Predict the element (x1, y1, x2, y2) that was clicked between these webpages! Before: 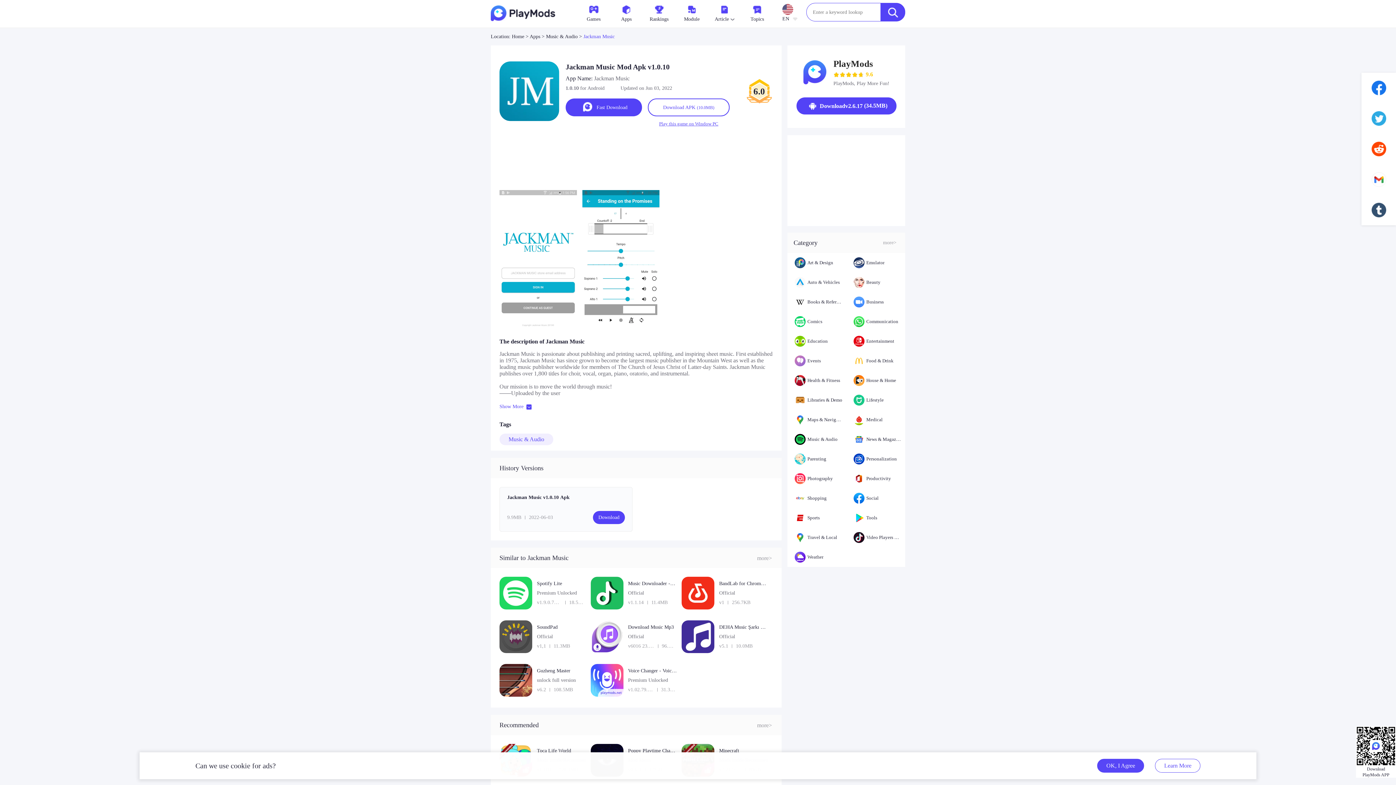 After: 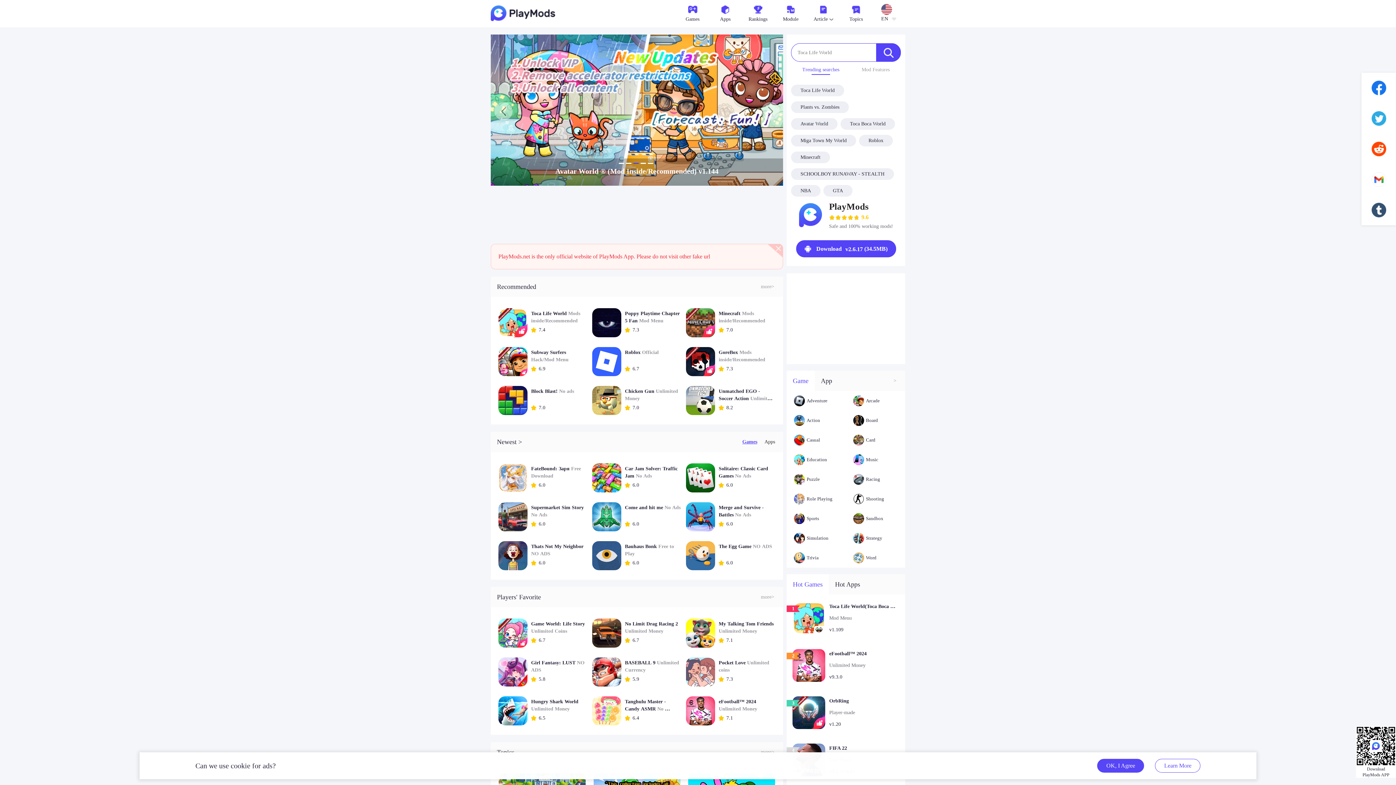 Action: bbox: (512, 33, 528, 39) label: Home >